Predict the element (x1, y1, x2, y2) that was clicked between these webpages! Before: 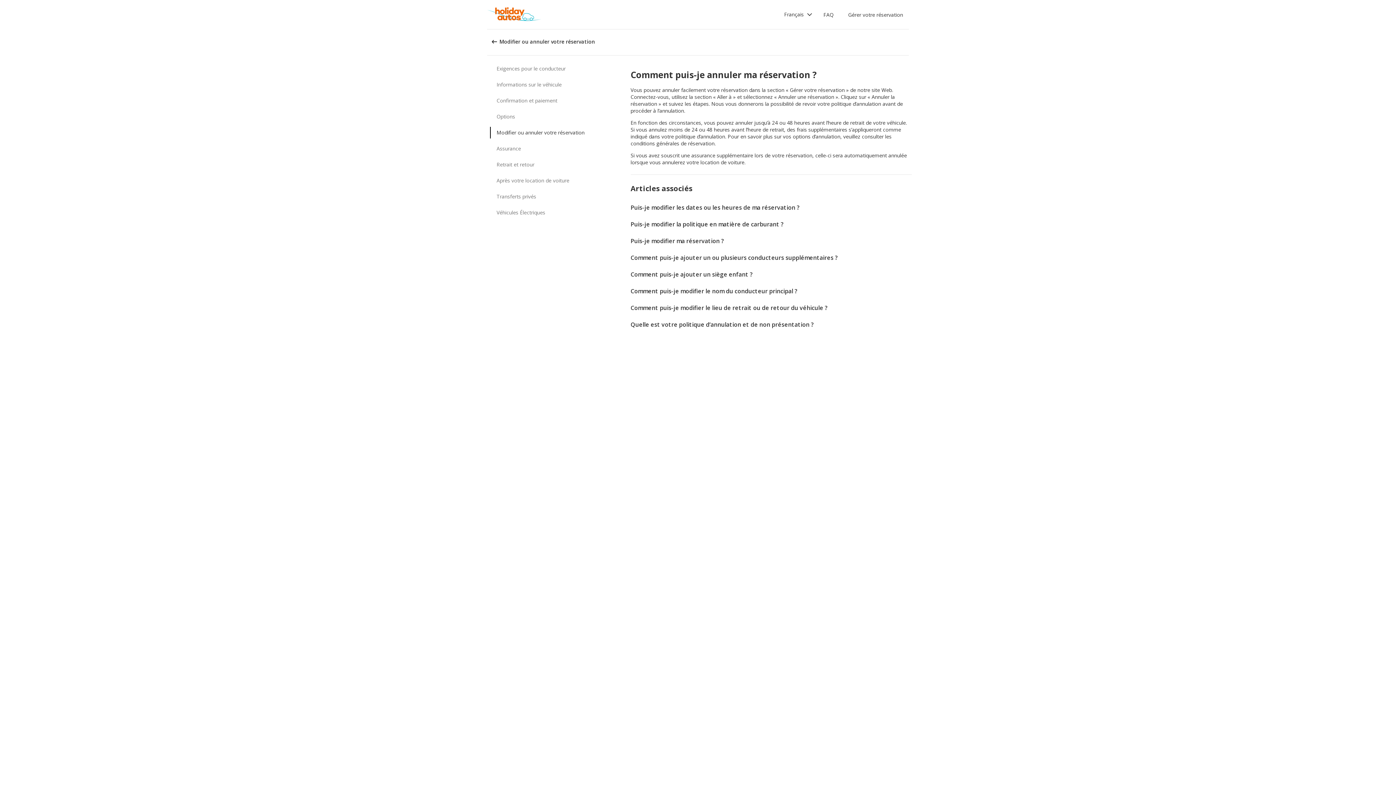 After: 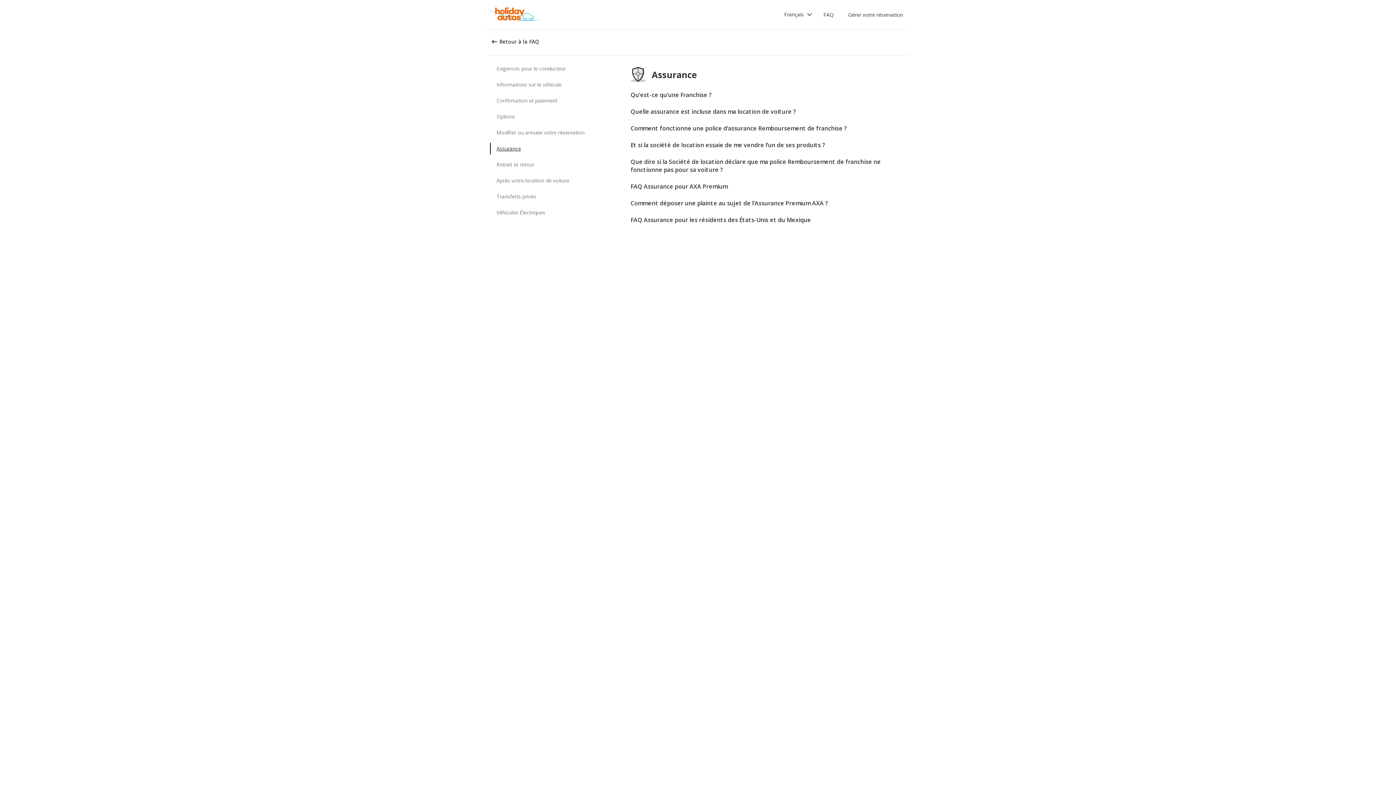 Action: label: Assurance bbox: (490, 142, 590, 154)